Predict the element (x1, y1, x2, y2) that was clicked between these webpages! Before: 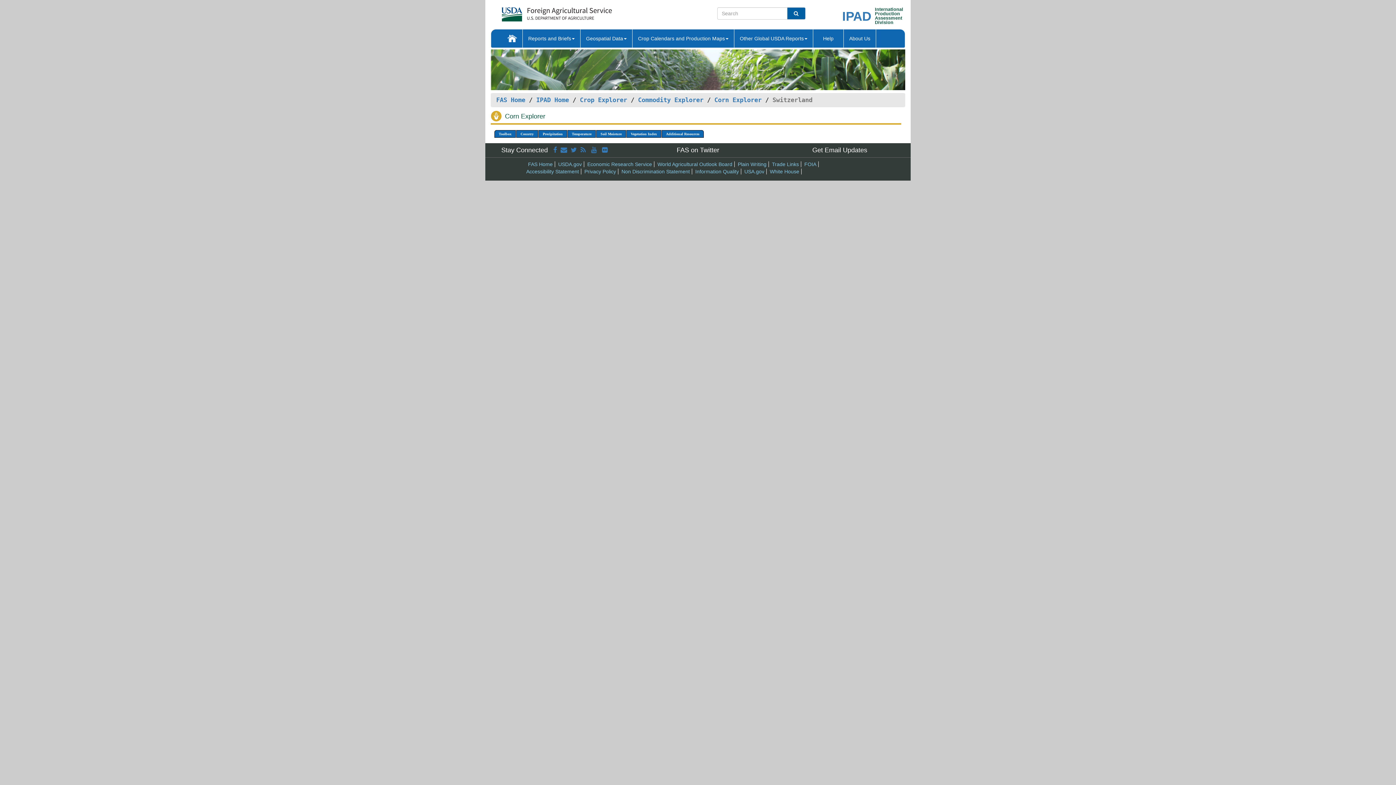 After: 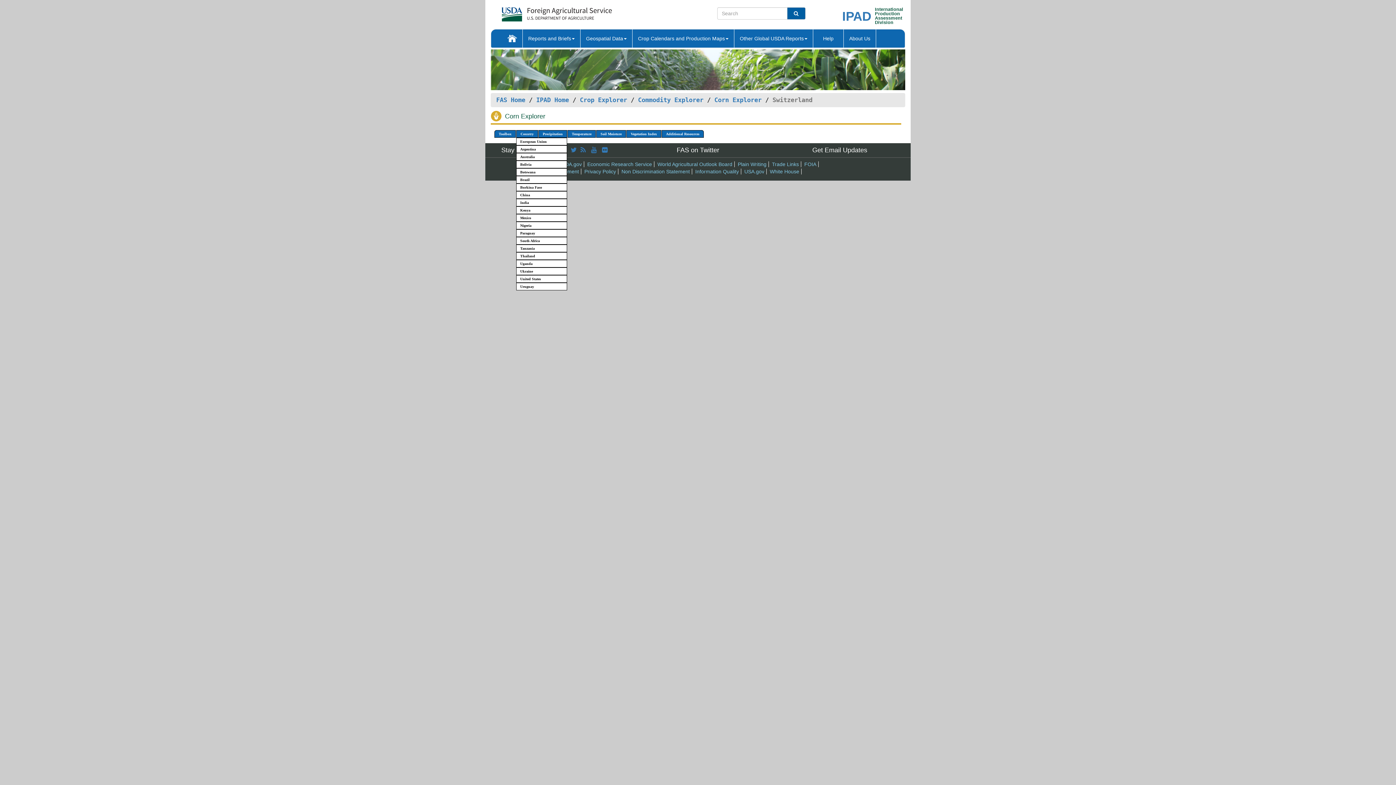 Action: bbox: (516, 130, 538, 137) label: Country